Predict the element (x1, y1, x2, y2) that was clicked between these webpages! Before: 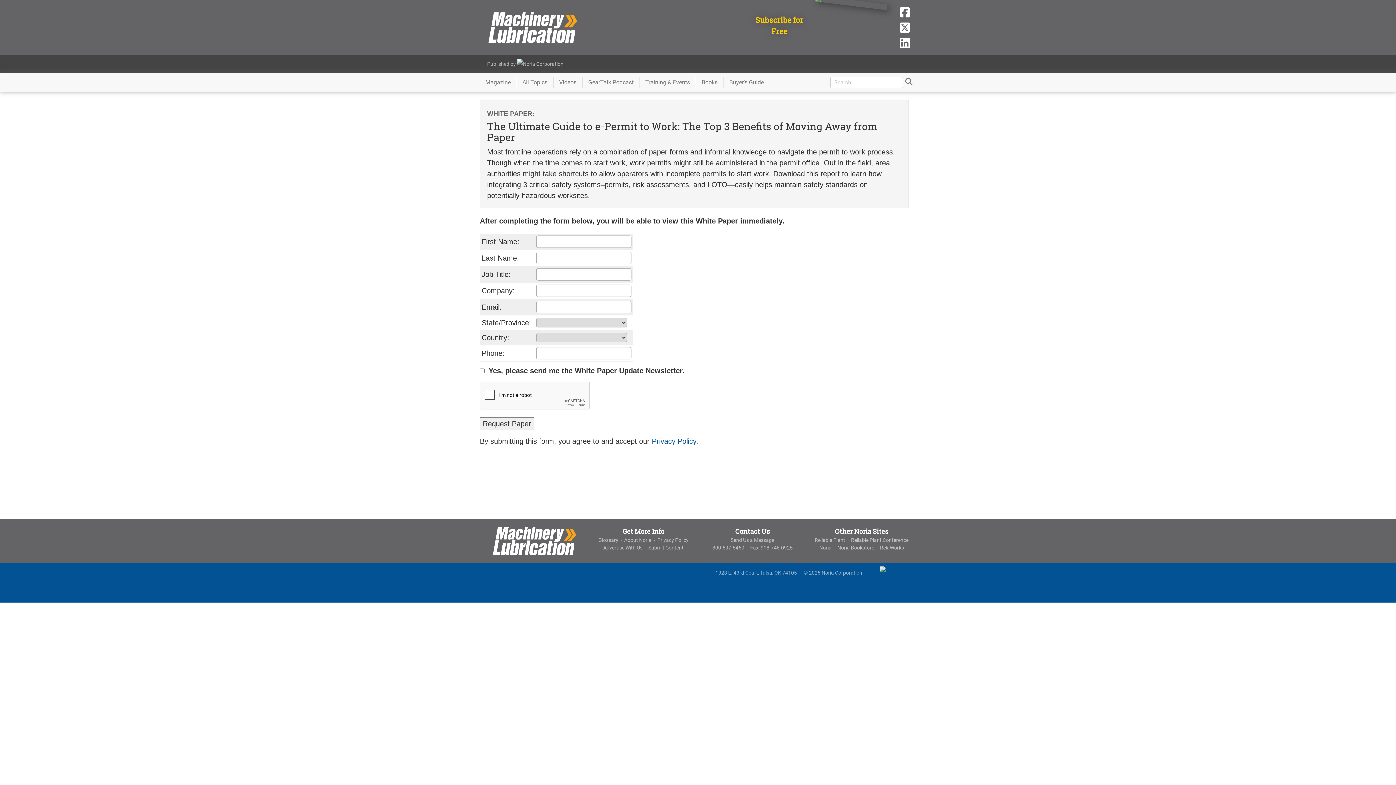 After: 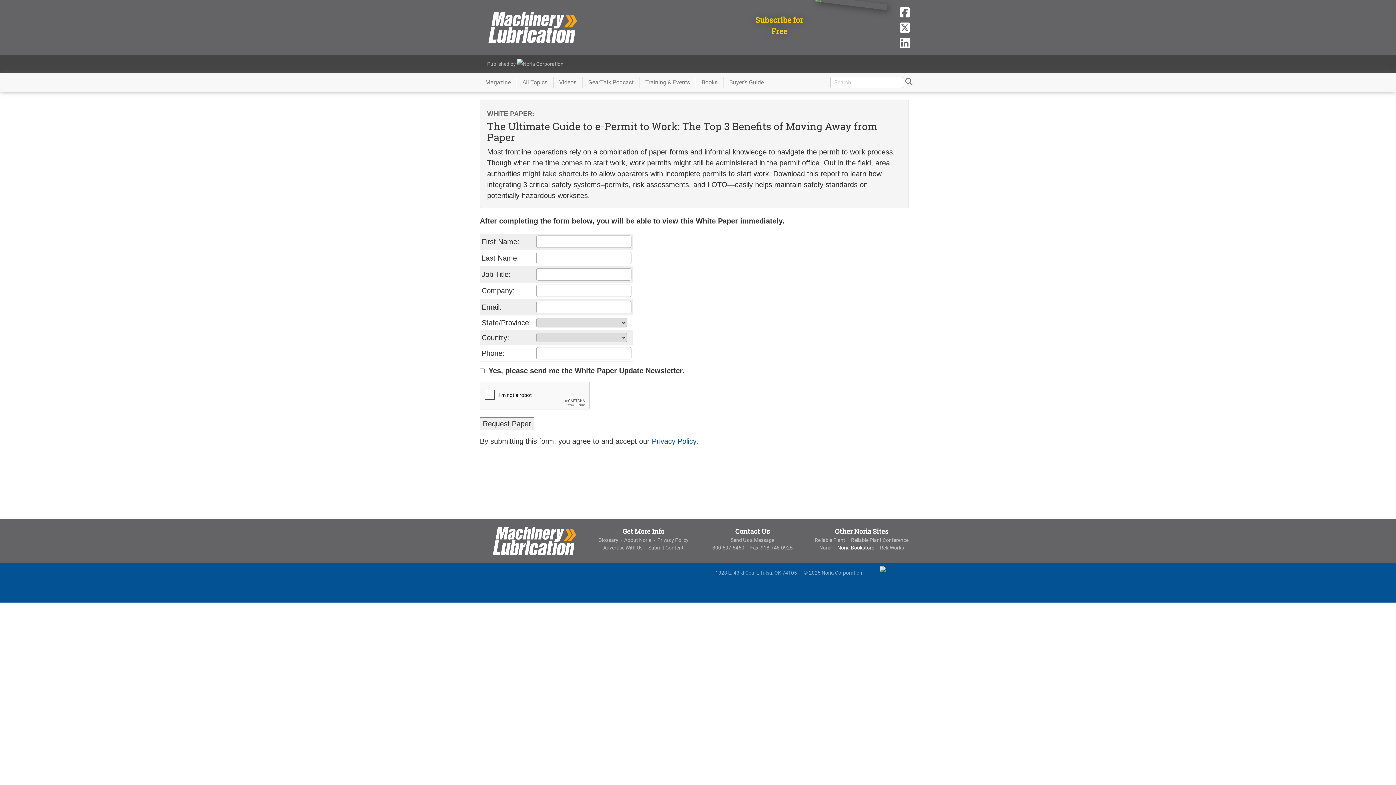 Action: label: Noria Bookstore bbox: (837, 545, 874, 550)